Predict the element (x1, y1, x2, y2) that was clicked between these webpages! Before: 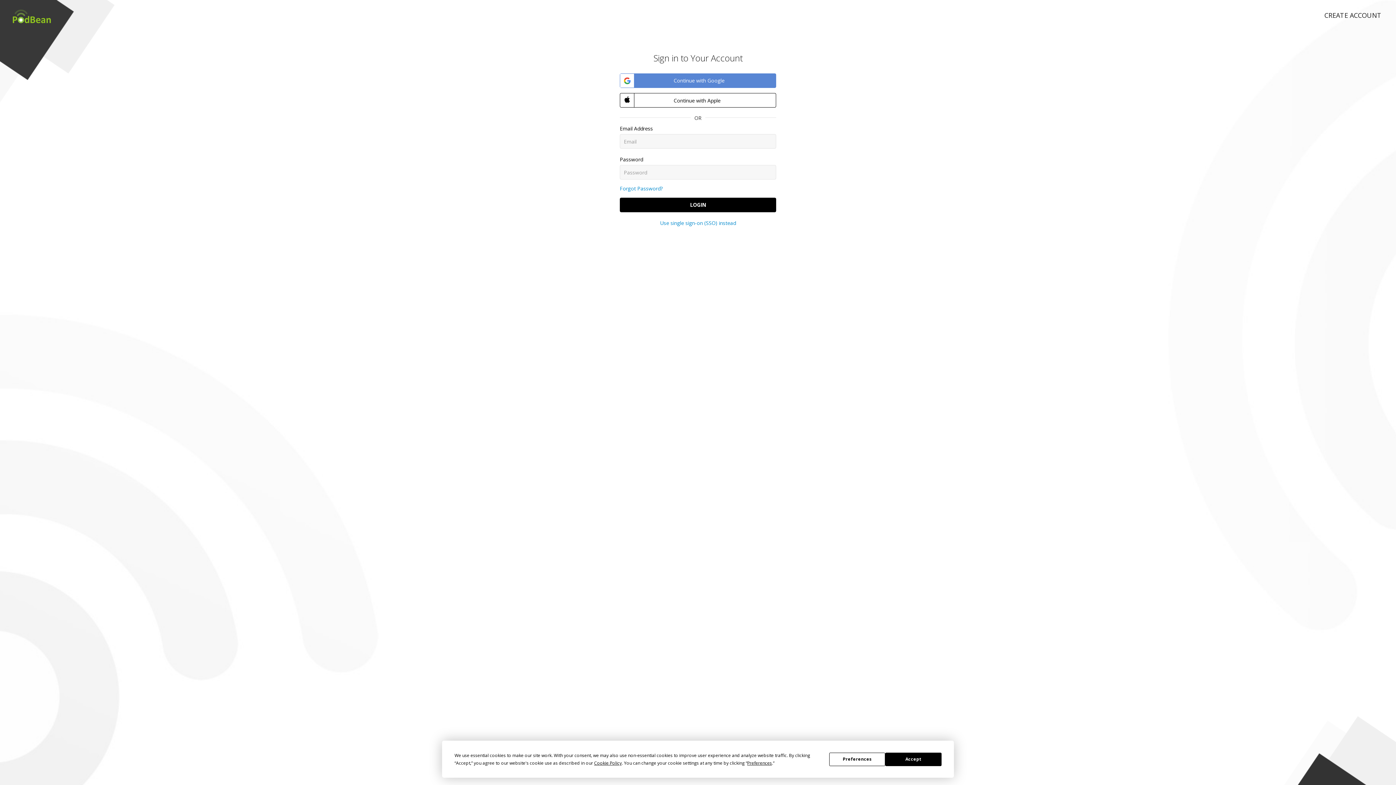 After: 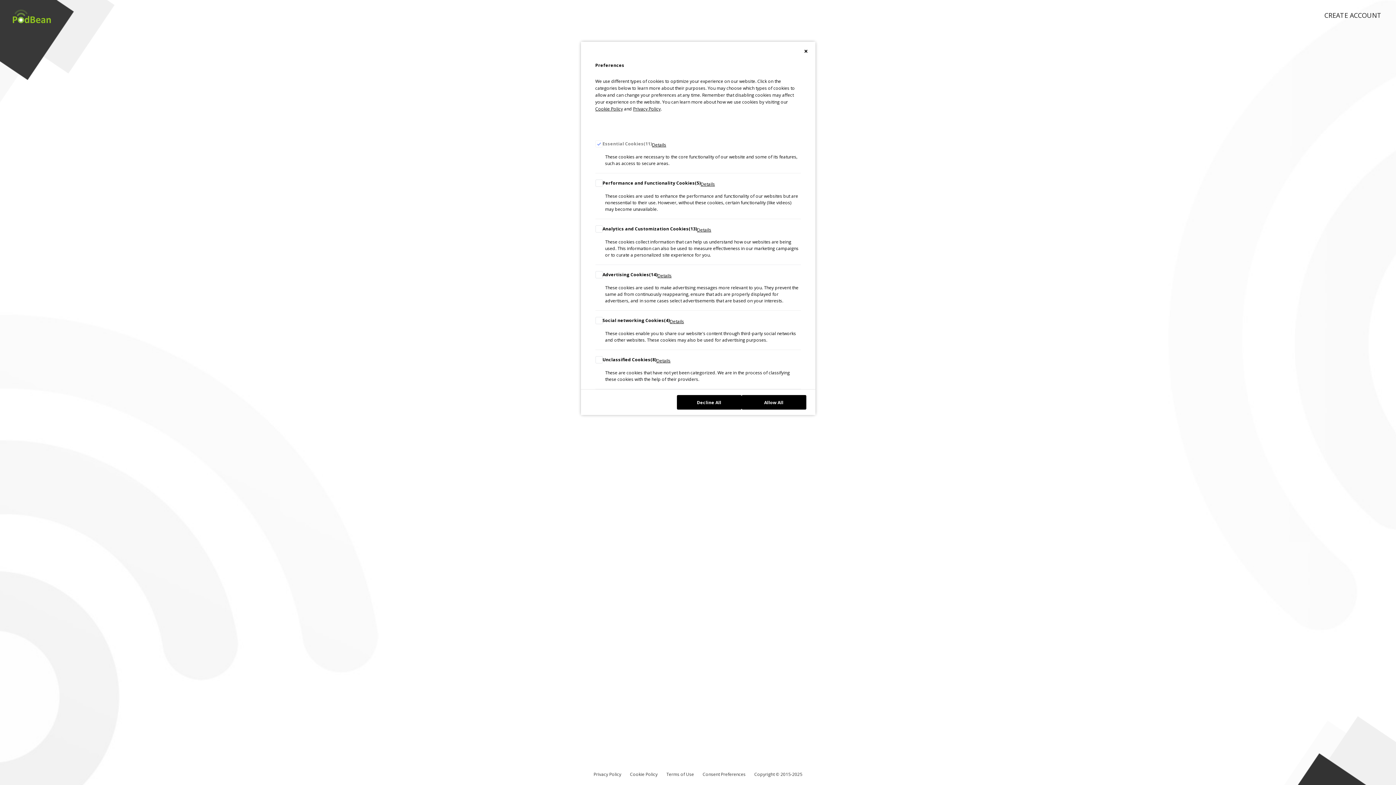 Action: bbox: (747, 760, 772, 766) label: Preferences